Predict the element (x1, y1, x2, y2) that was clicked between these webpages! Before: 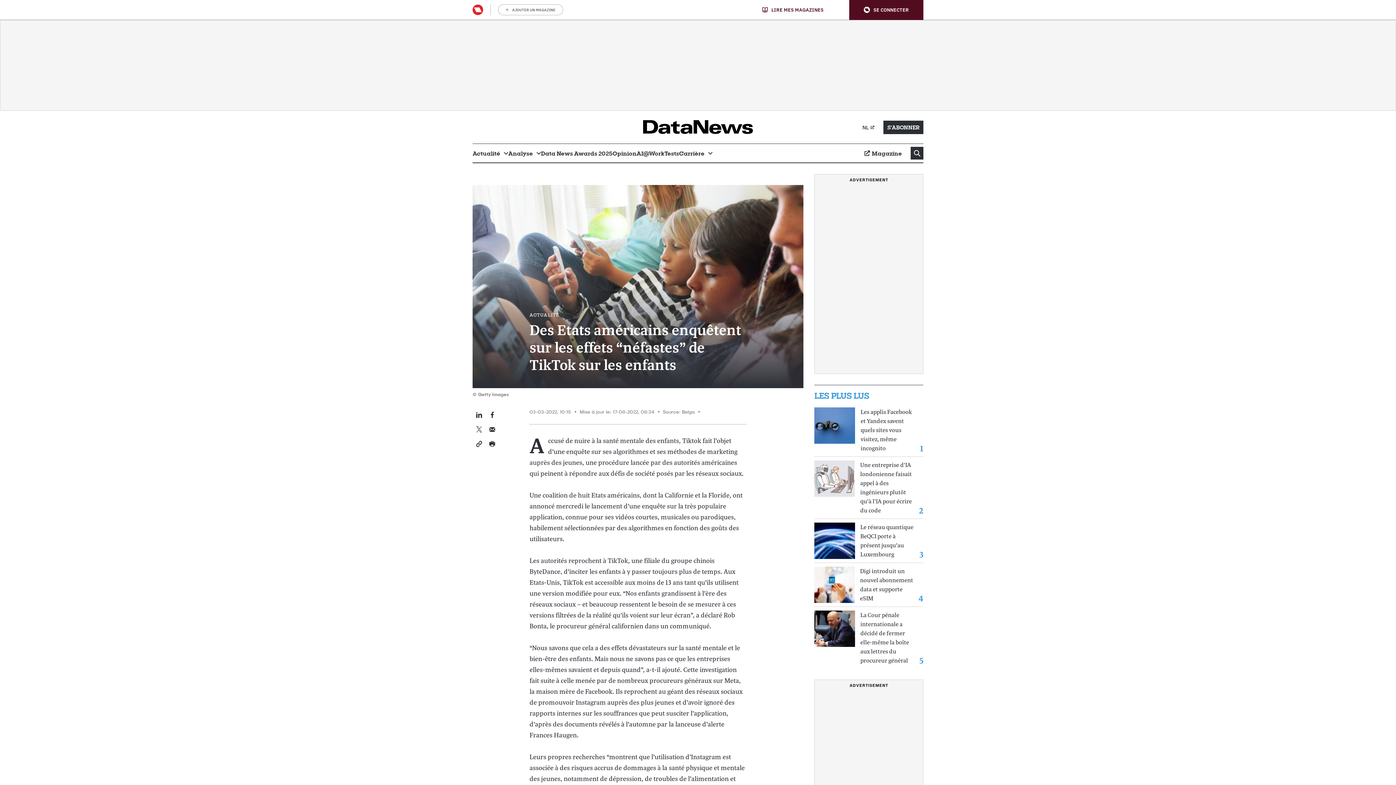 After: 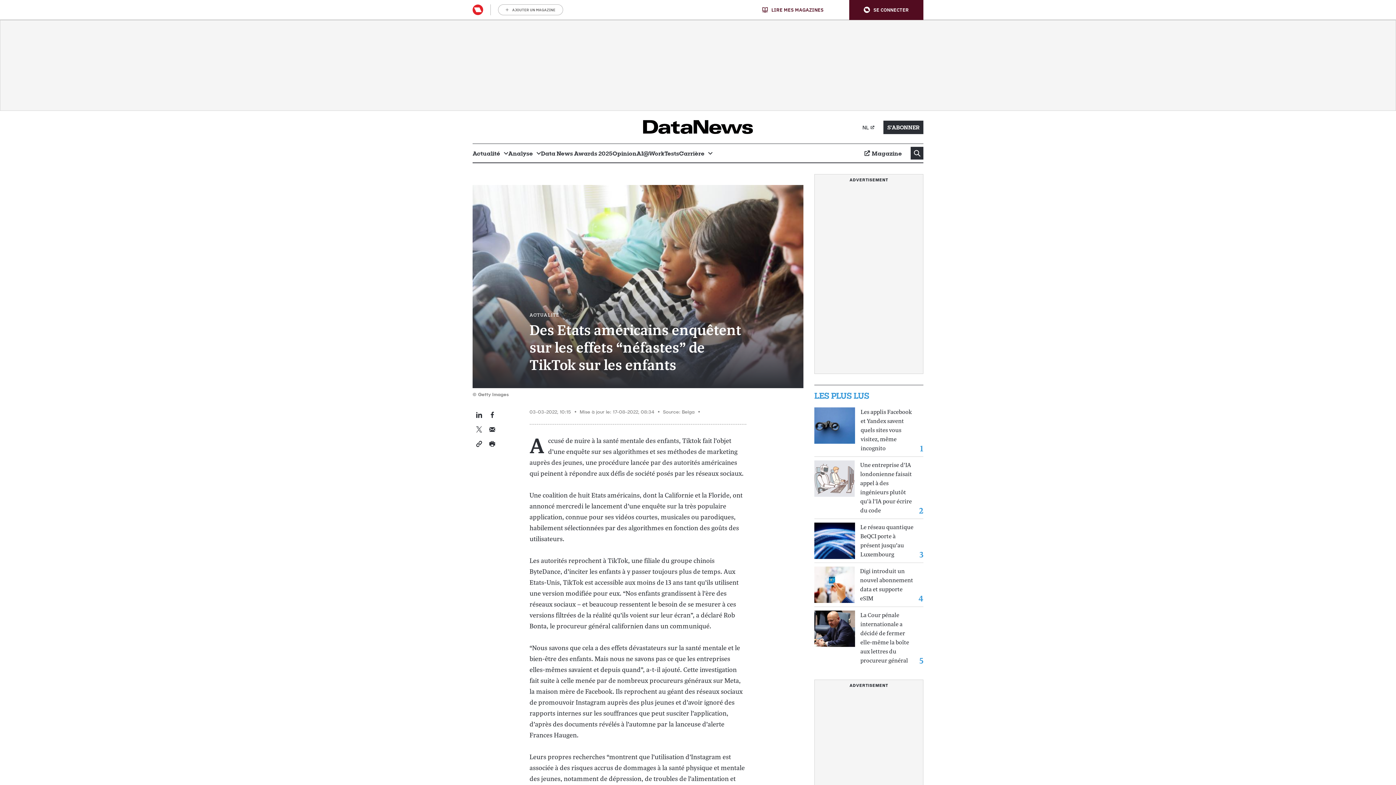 Action: bbox: (476, 410, 482, 418) label: Deel dit artikel op LinkedIn